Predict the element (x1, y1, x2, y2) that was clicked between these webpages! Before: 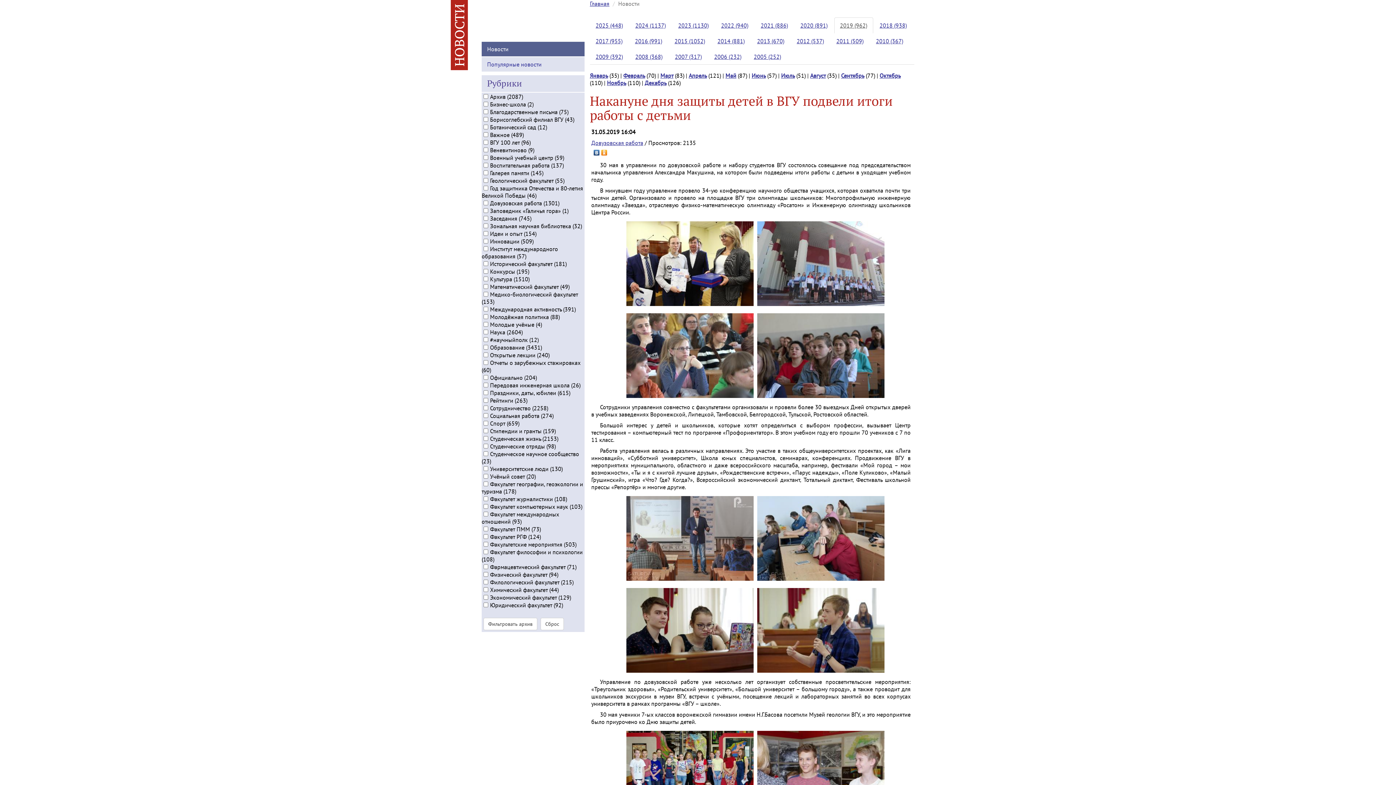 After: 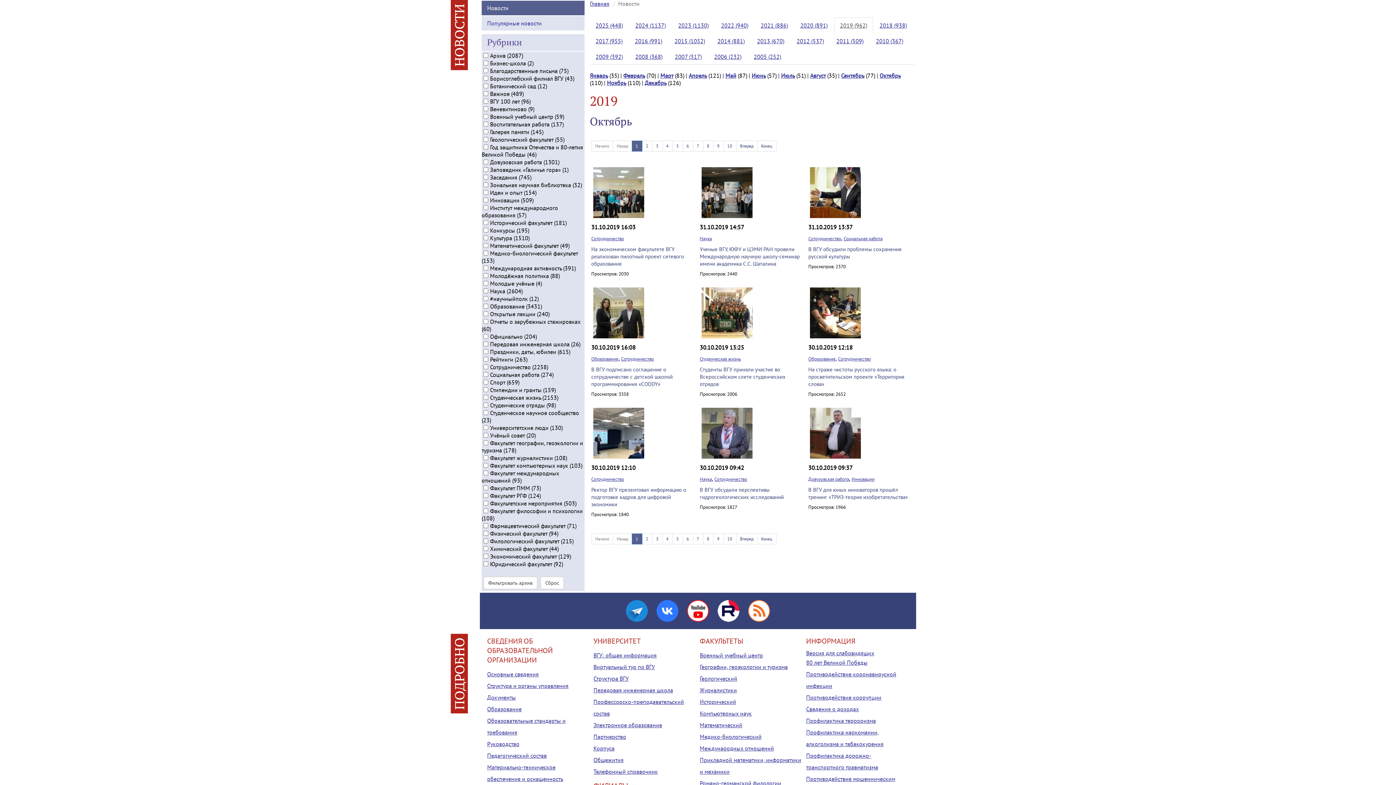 Action: label: Октябрь bbox: (879, 72, 900, 79)